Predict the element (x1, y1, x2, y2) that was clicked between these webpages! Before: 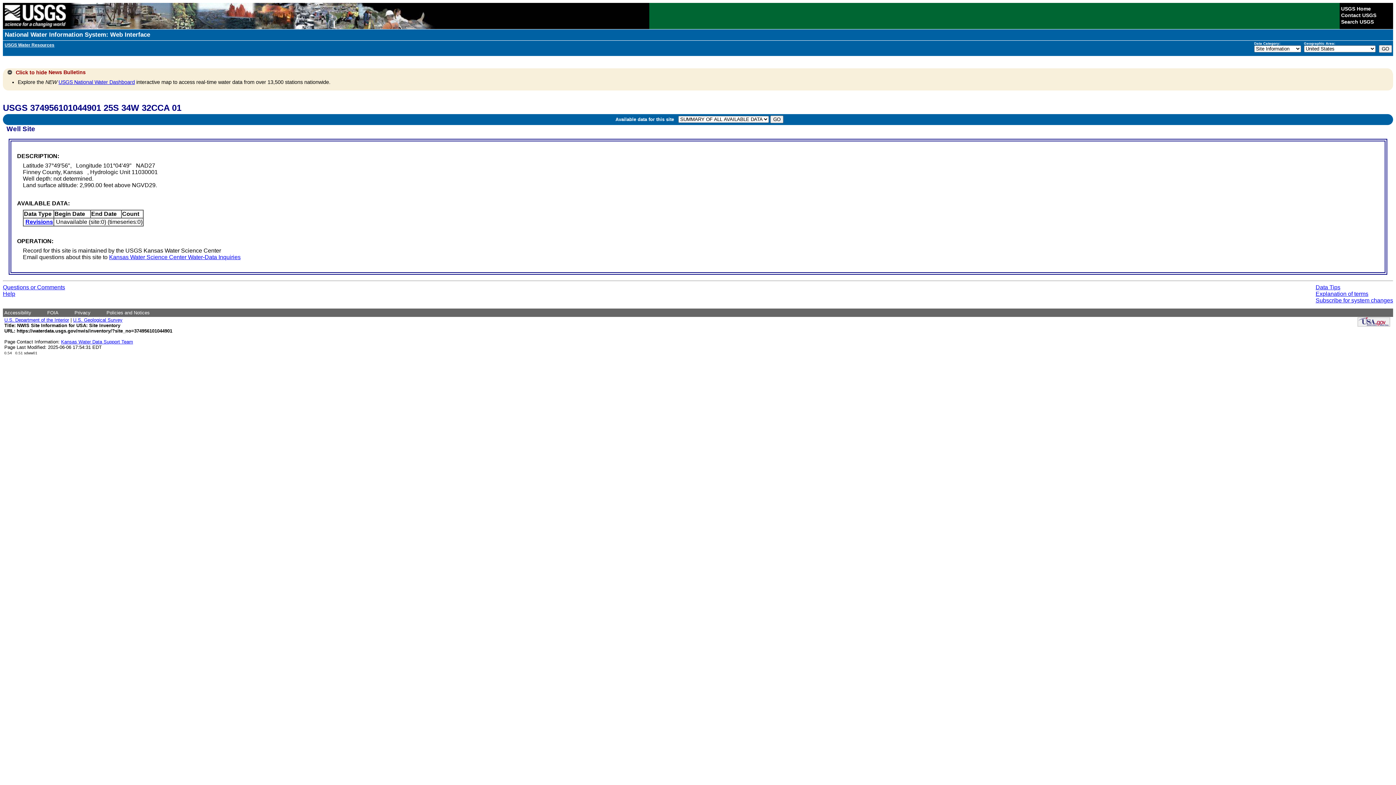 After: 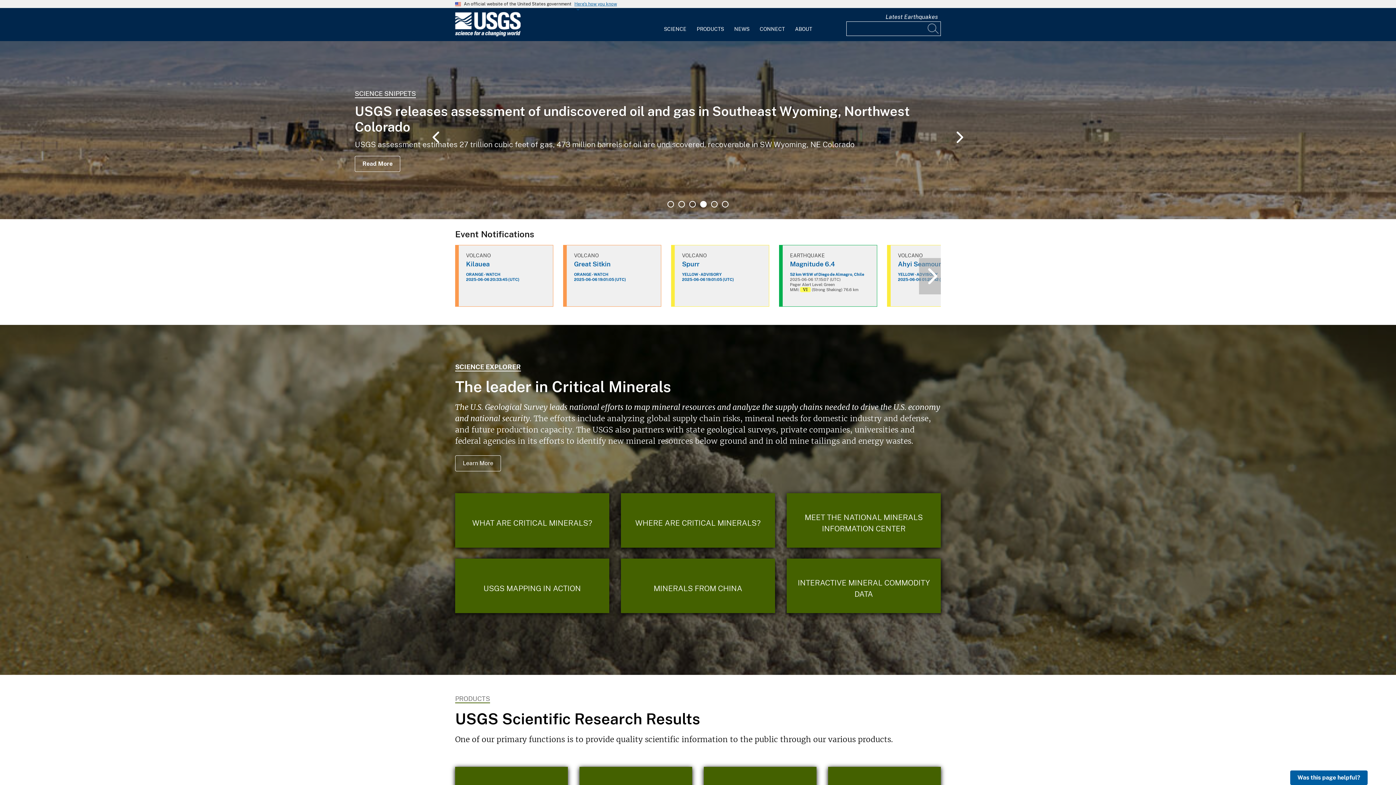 Action: bbox: (2, 24, 67, 30)